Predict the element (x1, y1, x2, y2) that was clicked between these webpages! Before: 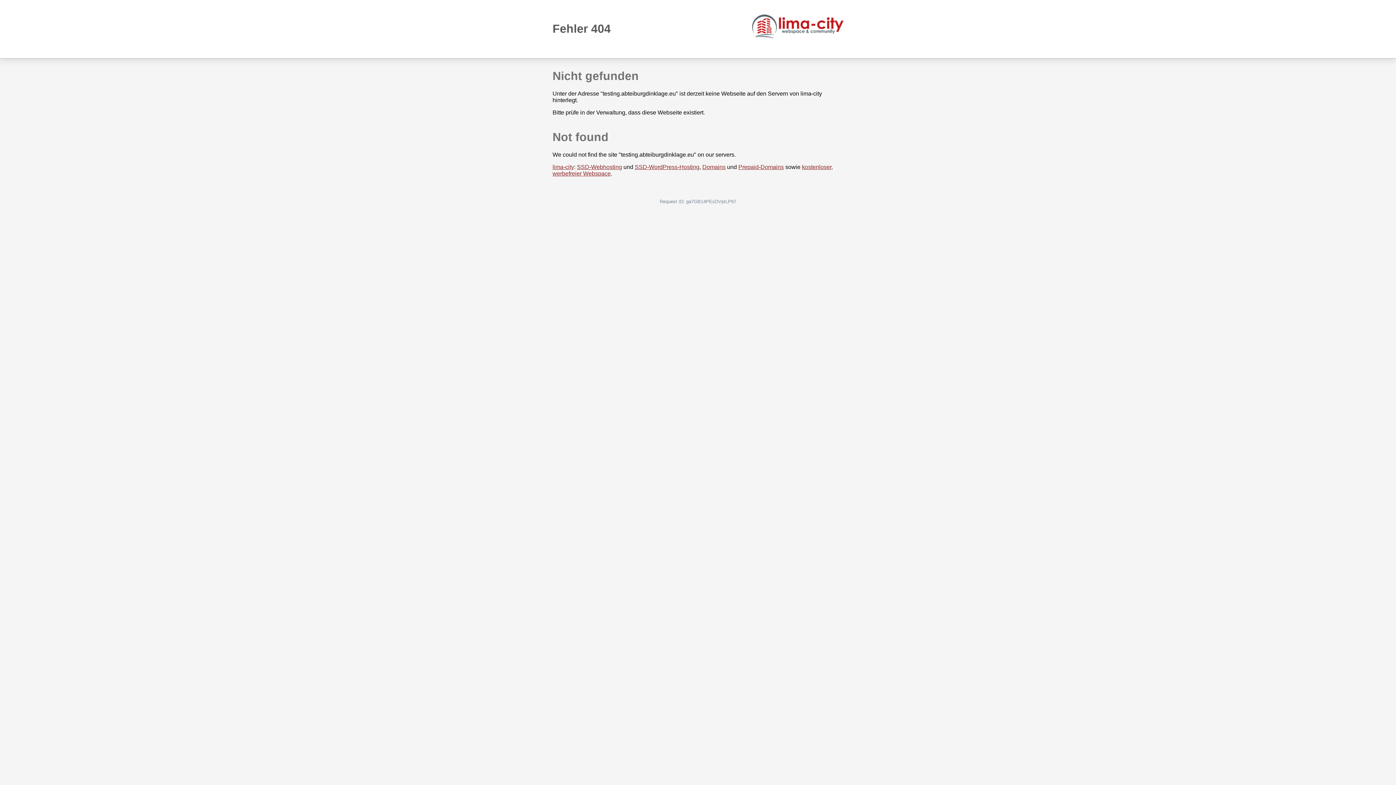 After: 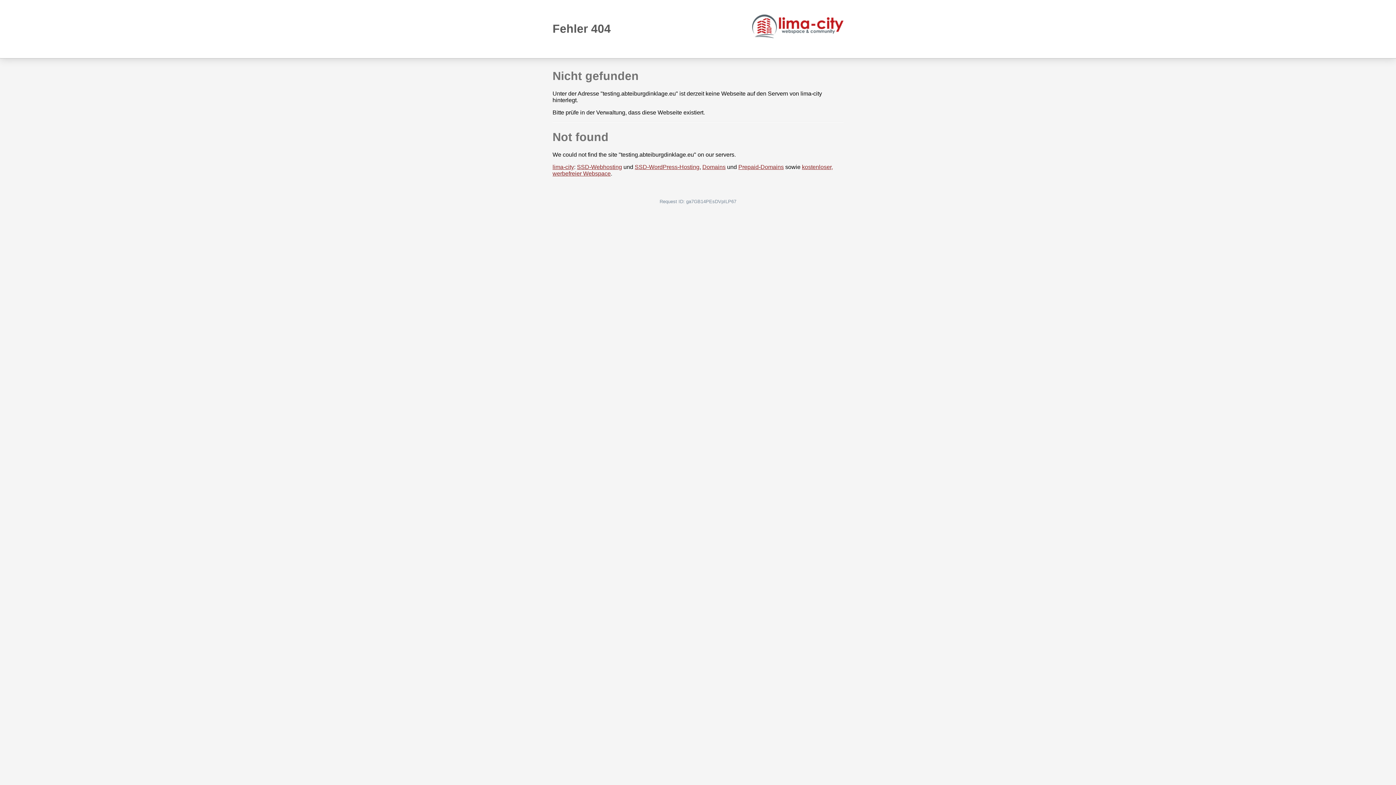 Action: bbox: (752, 14, 843, 38)